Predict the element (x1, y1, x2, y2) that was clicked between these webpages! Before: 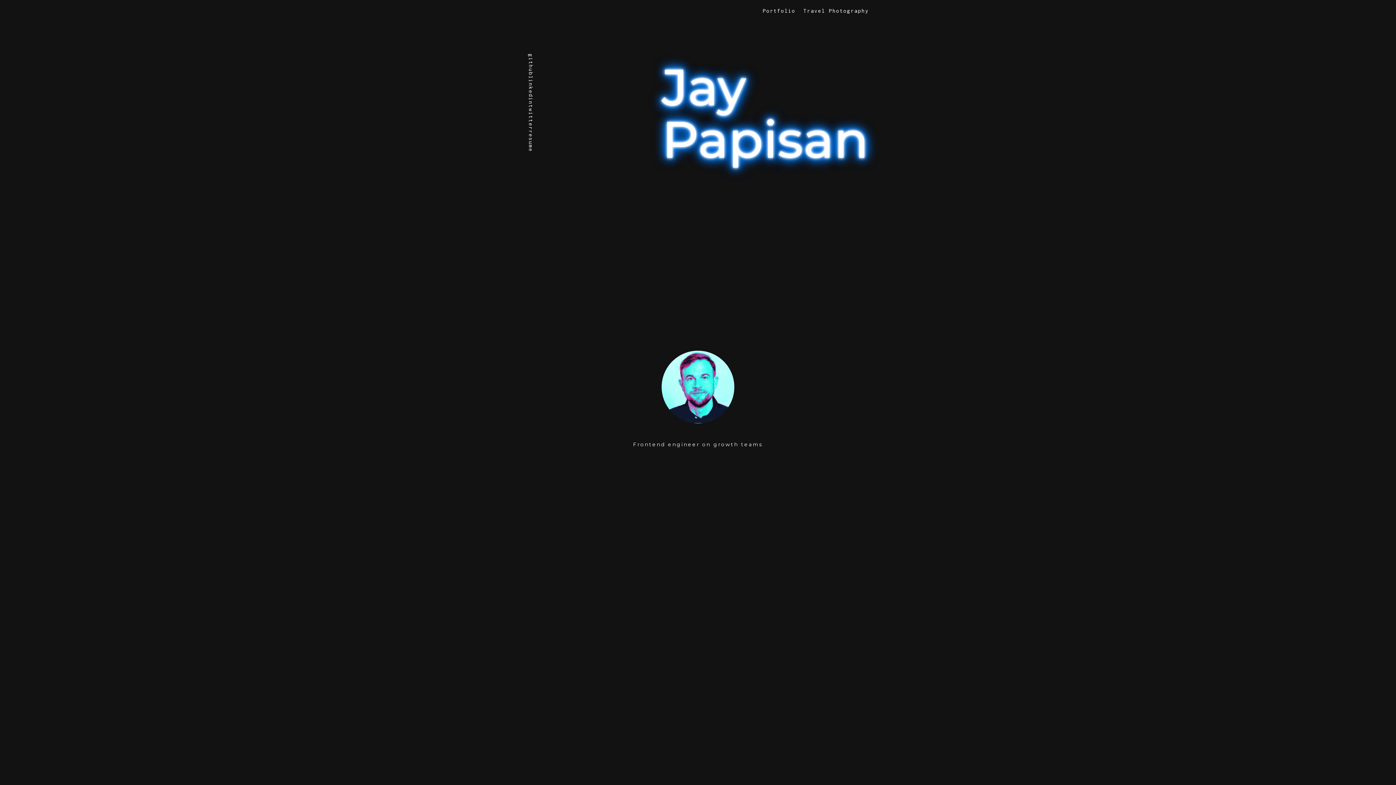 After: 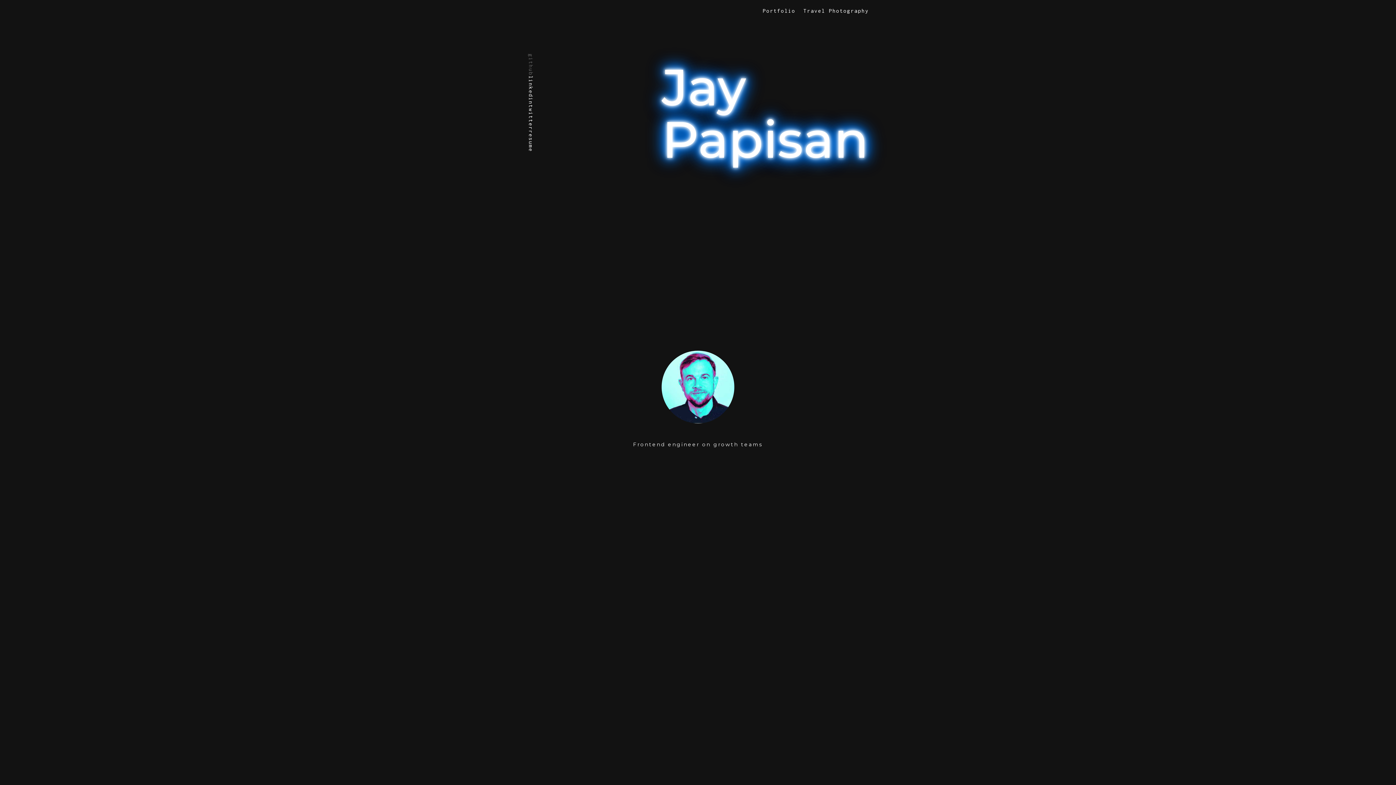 Action: label: github bbox: (527, 53, 534, 75)